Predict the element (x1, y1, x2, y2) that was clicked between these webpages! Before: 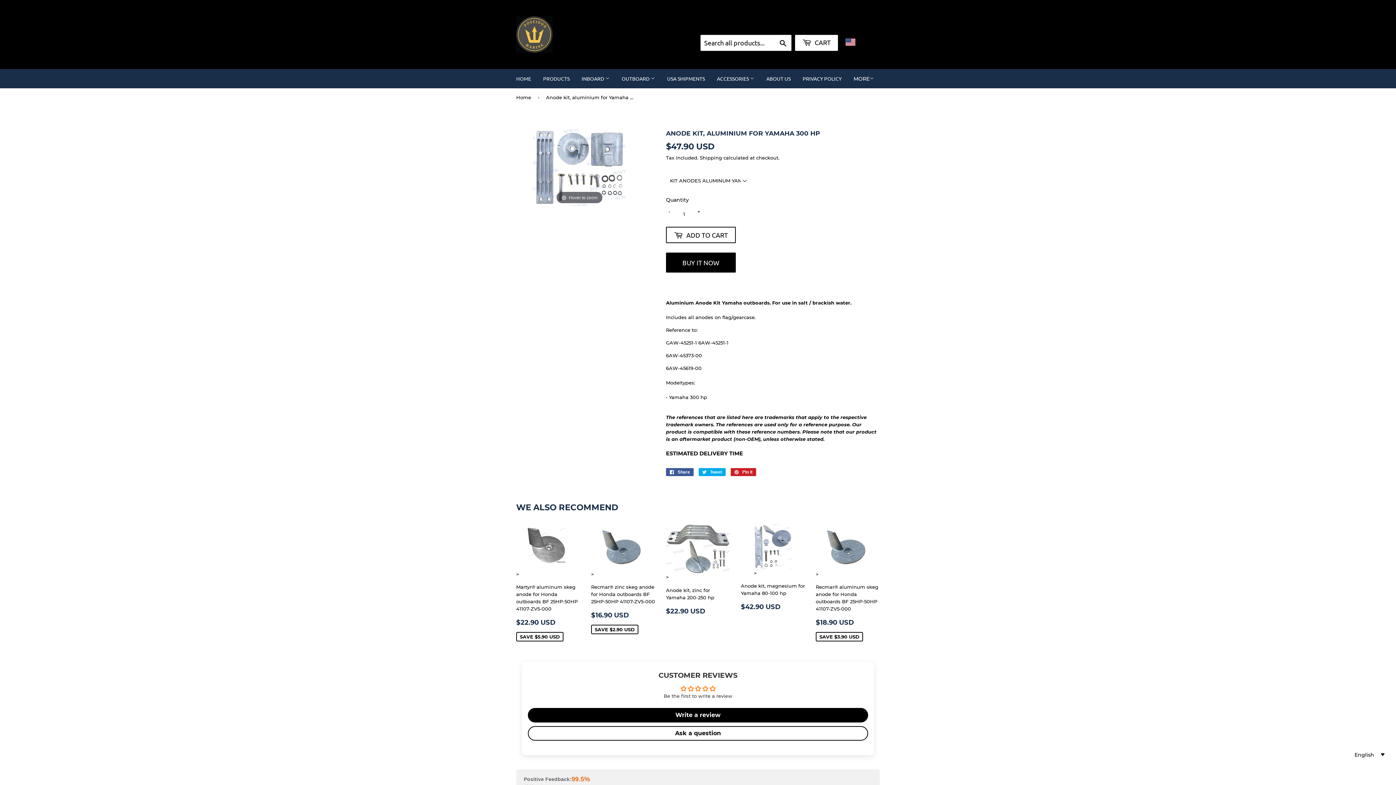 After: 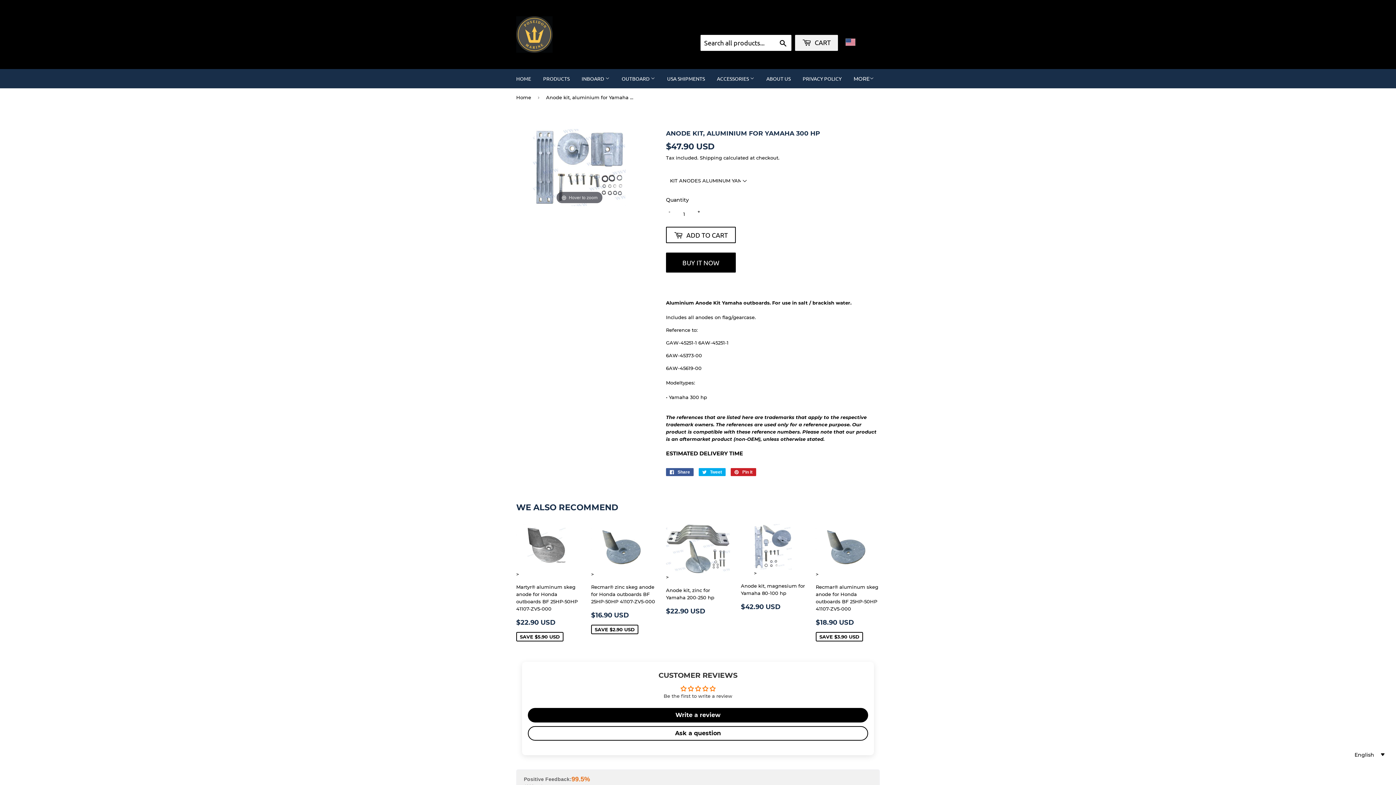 Action: bbox: (795, 34, 838, 50) label:  CART